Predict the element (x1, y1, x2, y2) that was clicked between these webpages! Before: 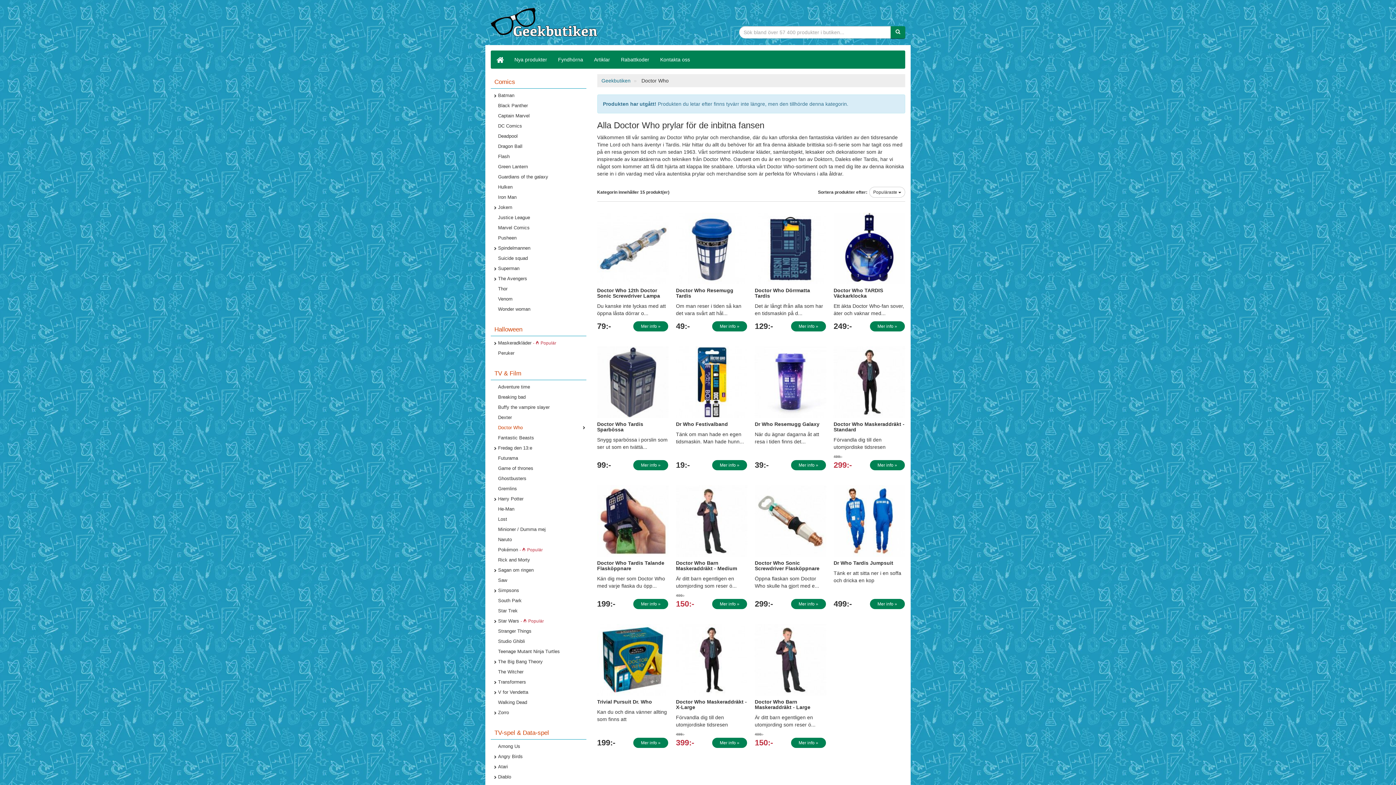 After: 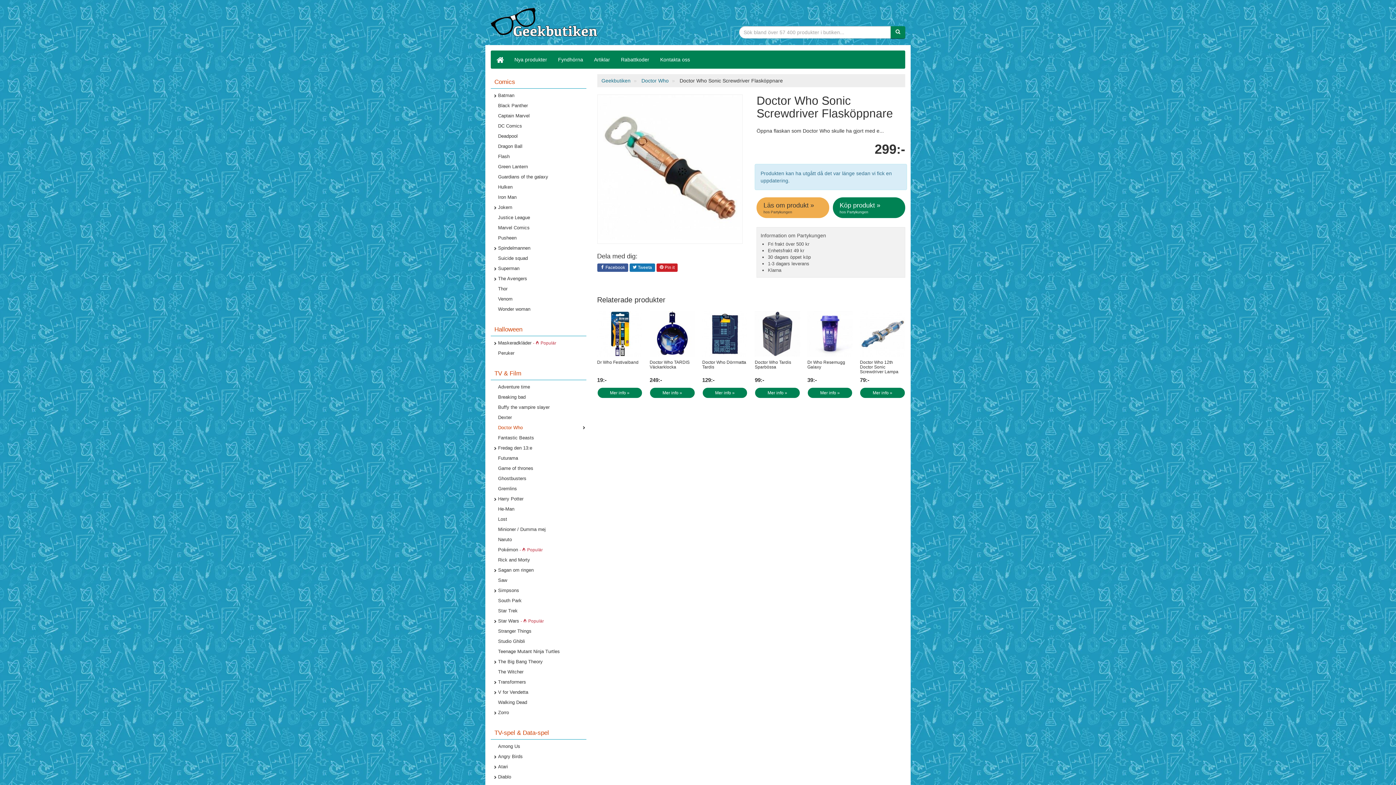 Action: bbox: (755, 560, 819, 571) label: Doctor Who Sonic Screwdriver Flasköppnare